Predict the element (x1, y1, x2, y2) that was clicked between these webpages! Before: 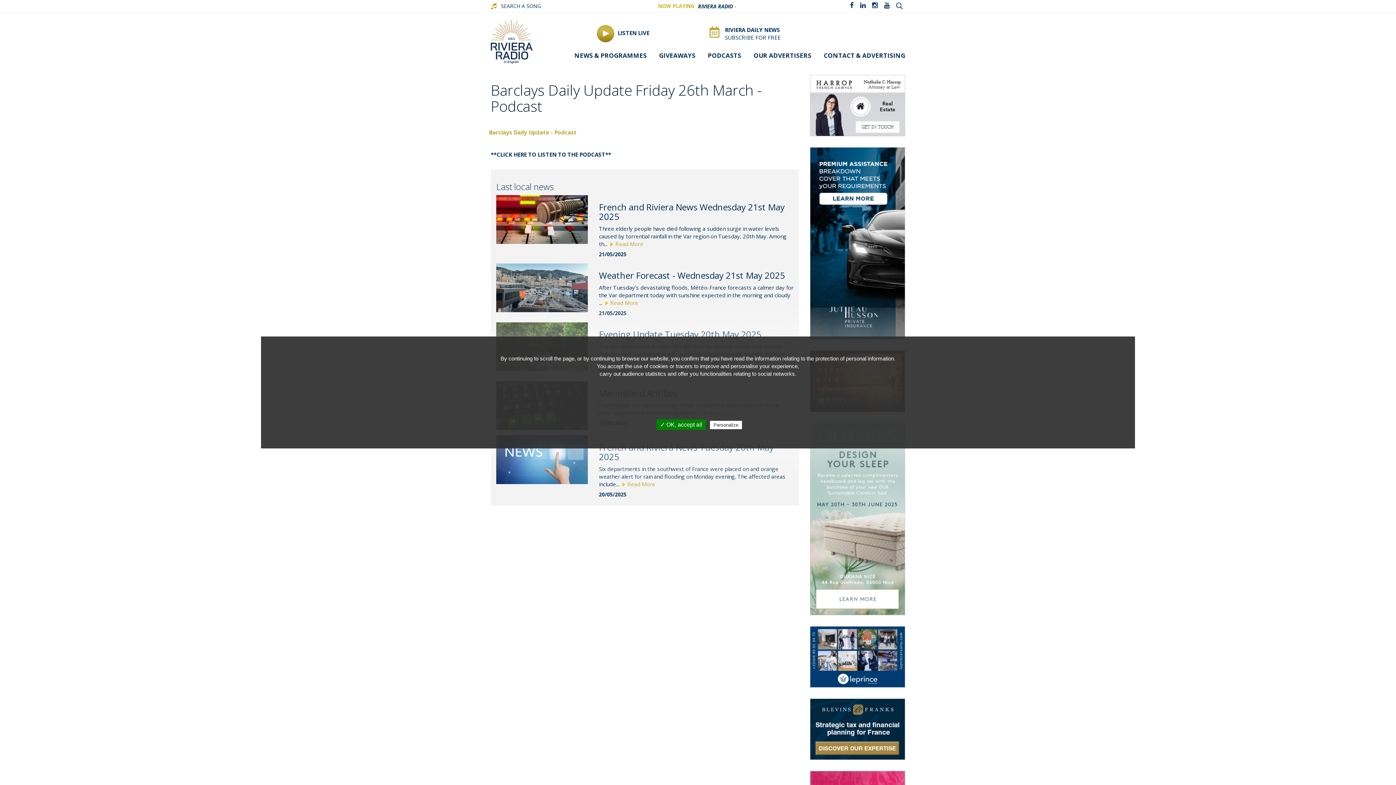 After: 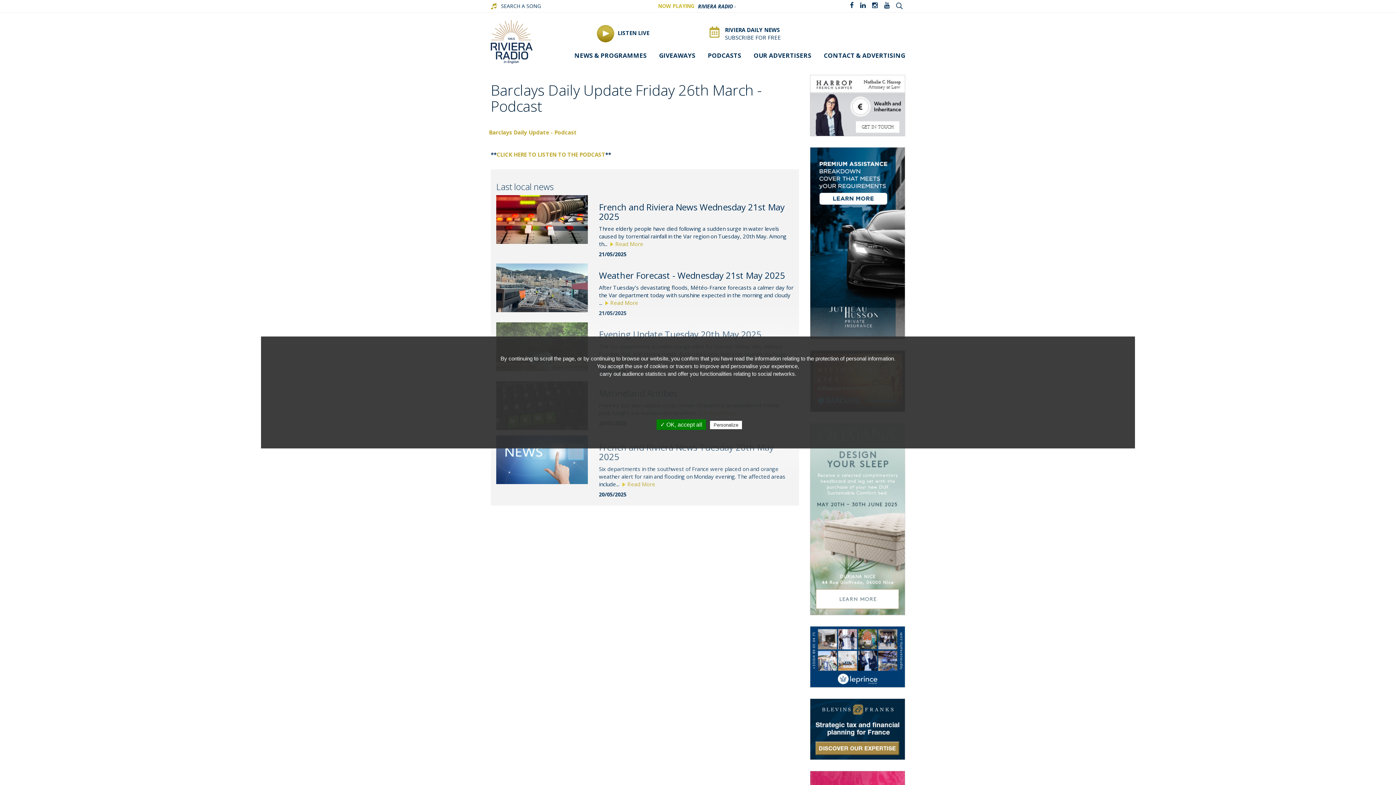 Action: label: CLICK HERE TO LISTEN TO THE PODCAST bbox: (496, 150, 605, 158)